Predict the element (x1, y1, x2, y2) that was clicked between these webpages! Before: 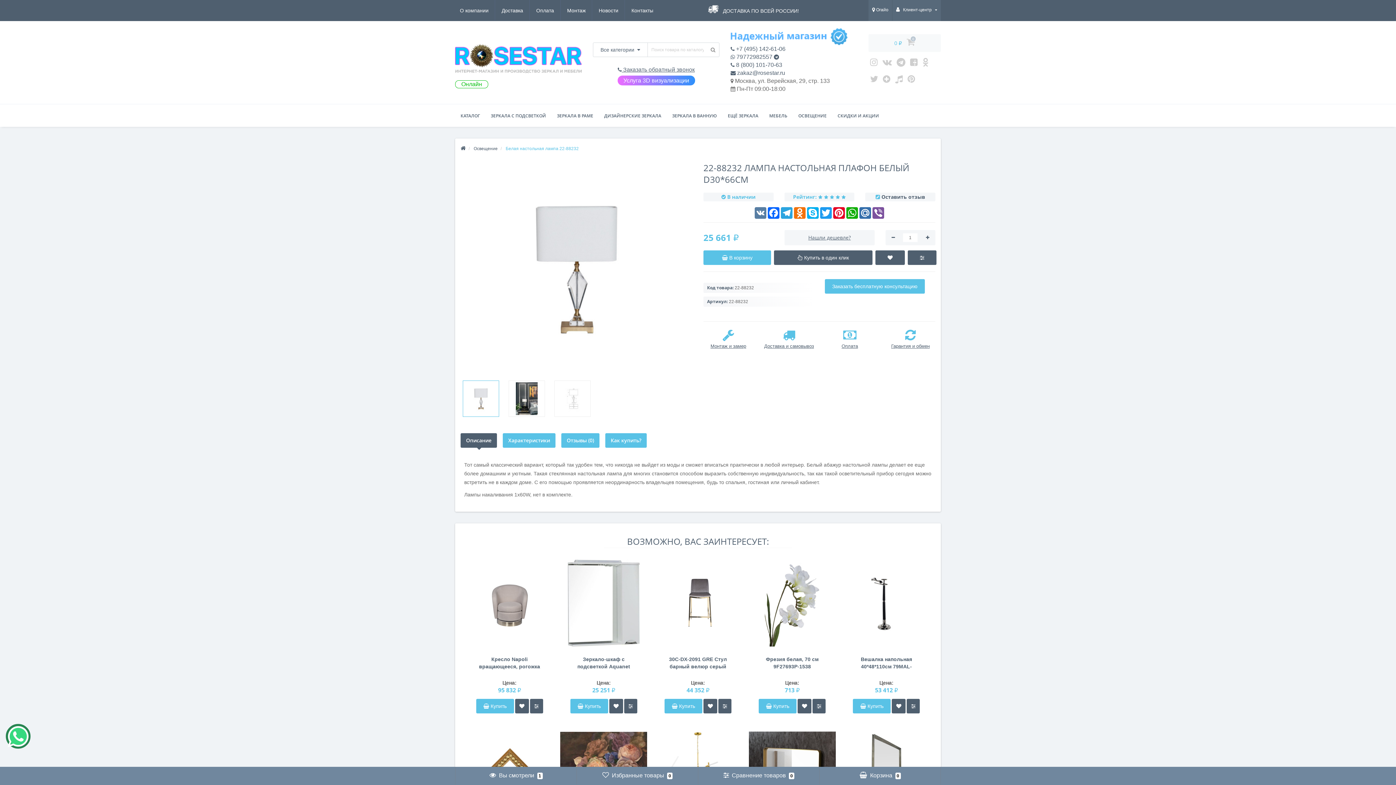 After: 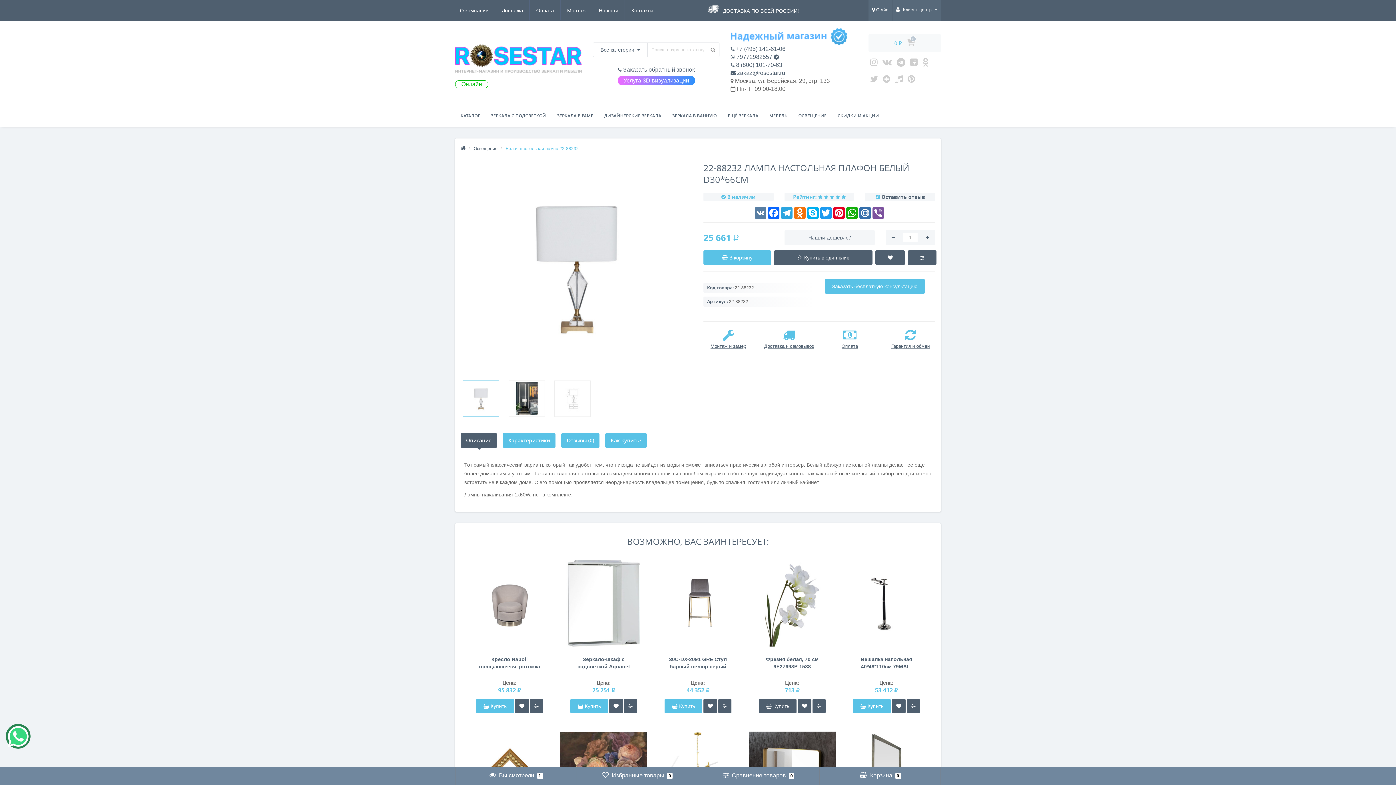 Action: bbox: (758, 699, 796, 713) label:  Купить